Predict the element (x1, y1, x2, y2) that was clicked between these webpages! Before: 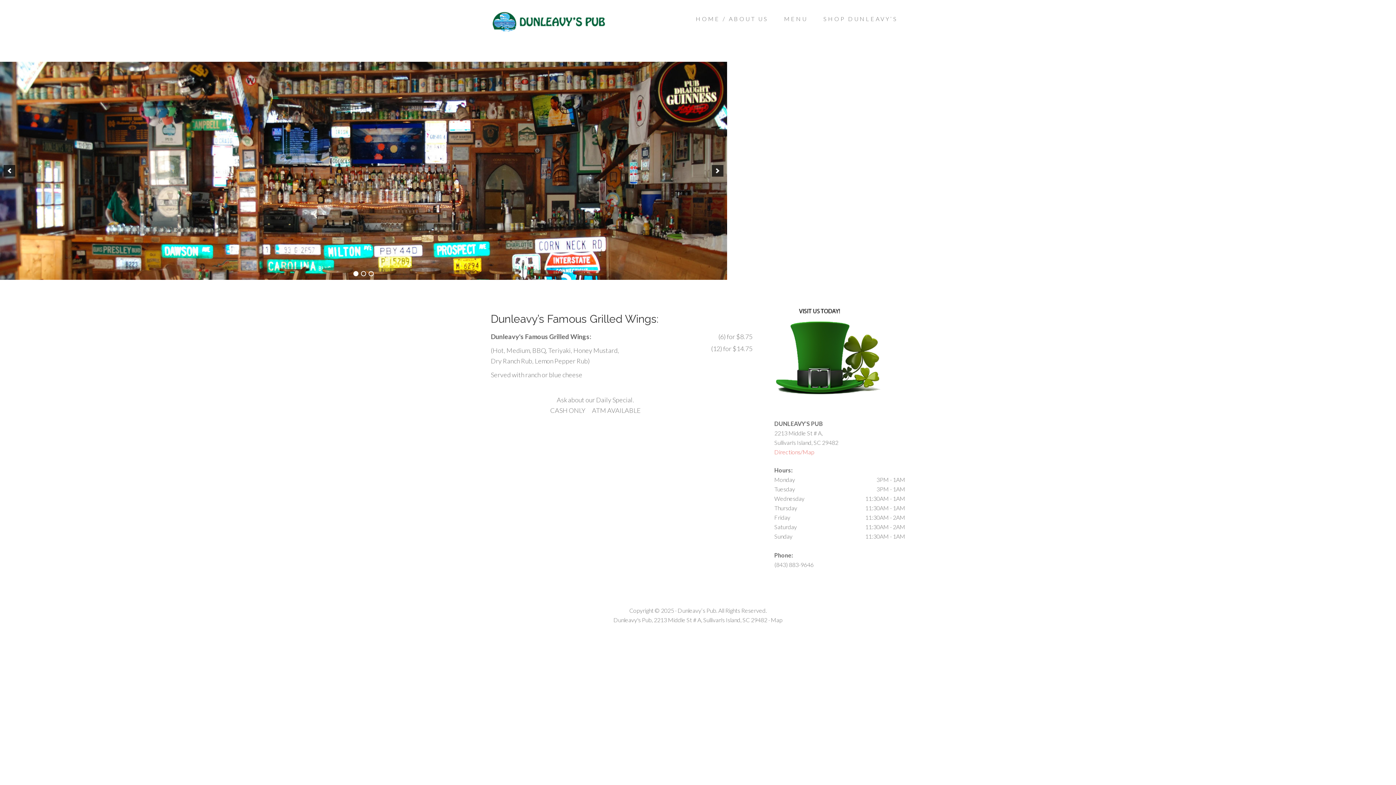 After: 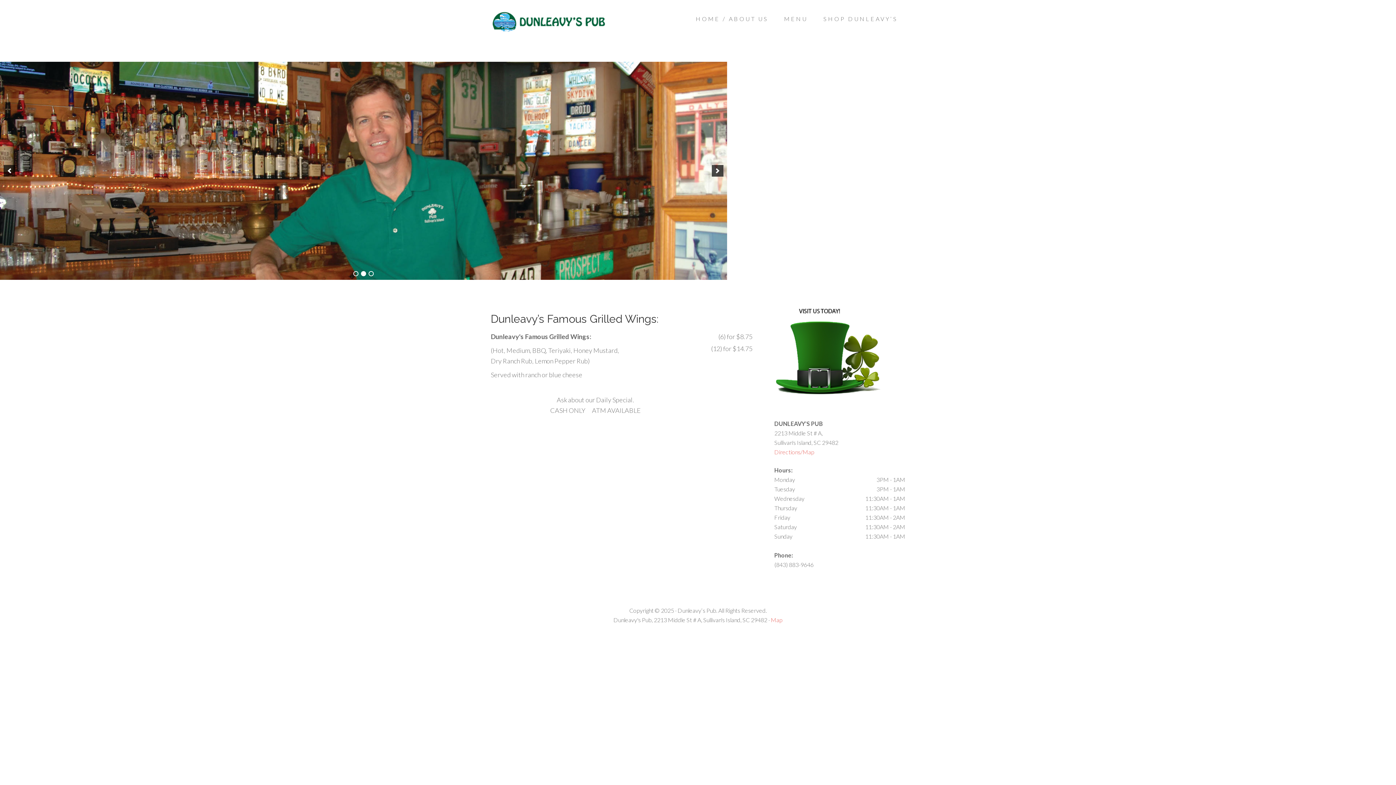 Action: bbox: (771, 616, 782, 623) label: Map